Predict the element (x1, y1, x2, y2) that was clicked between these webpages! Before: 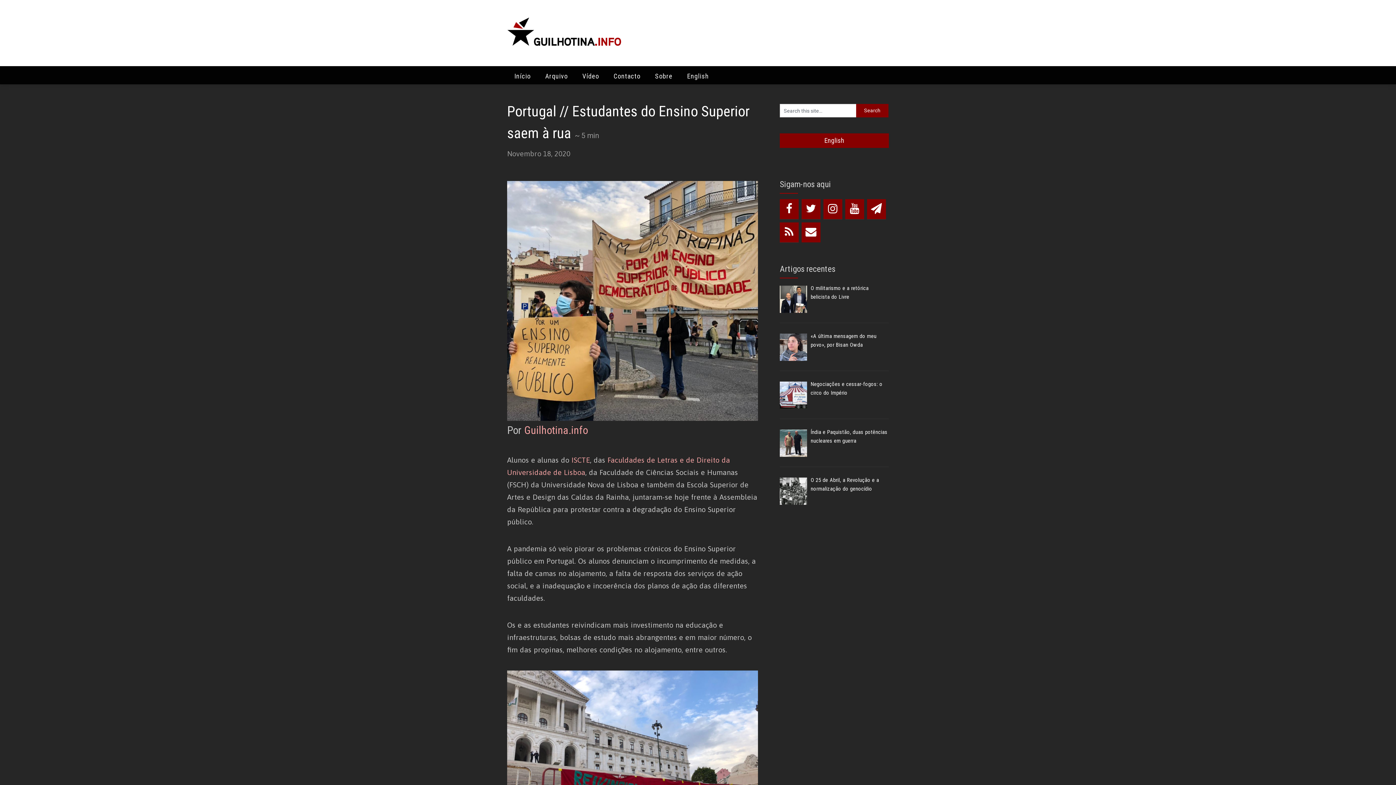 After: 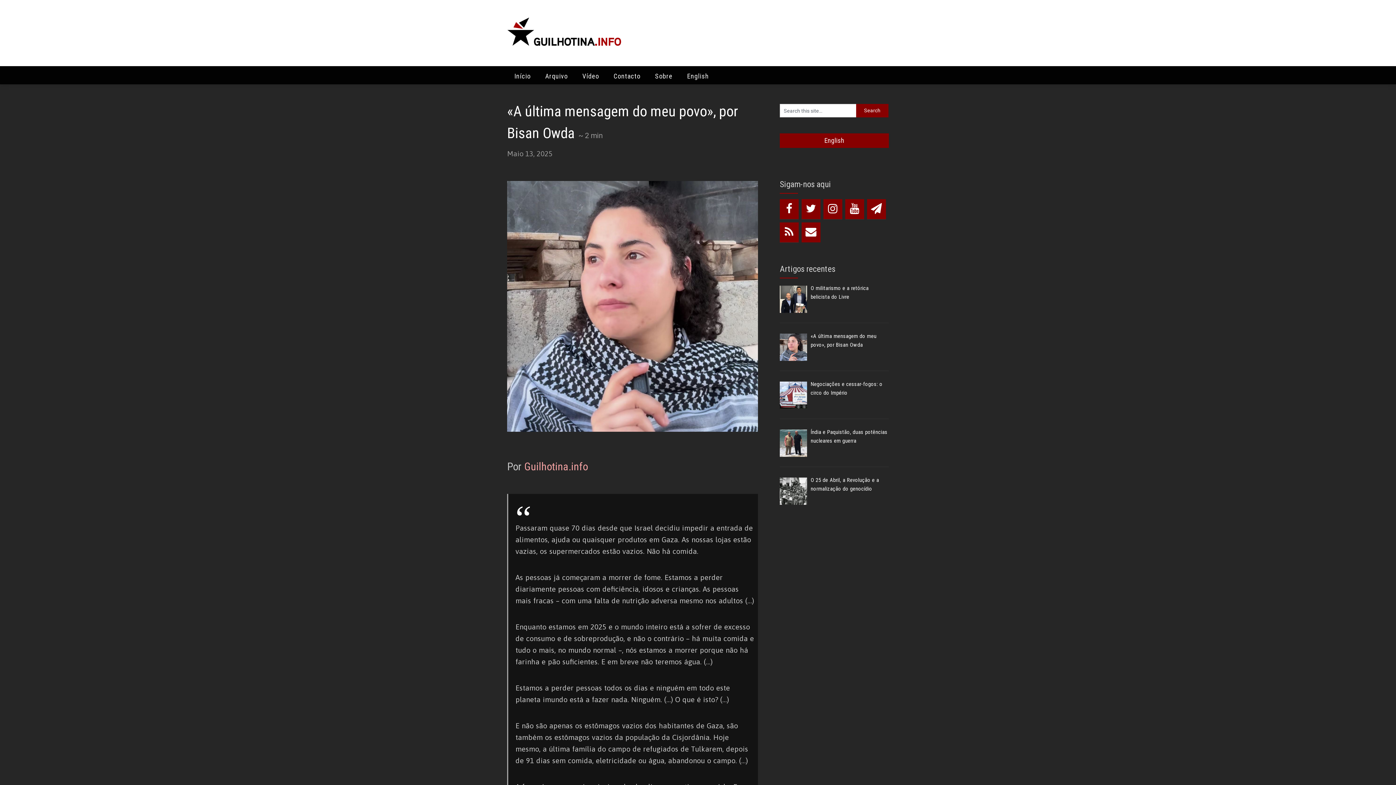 Action: bbox: (780, 332, 889, 361) label: «A última mensagem do meu povo», por Bisan Owda